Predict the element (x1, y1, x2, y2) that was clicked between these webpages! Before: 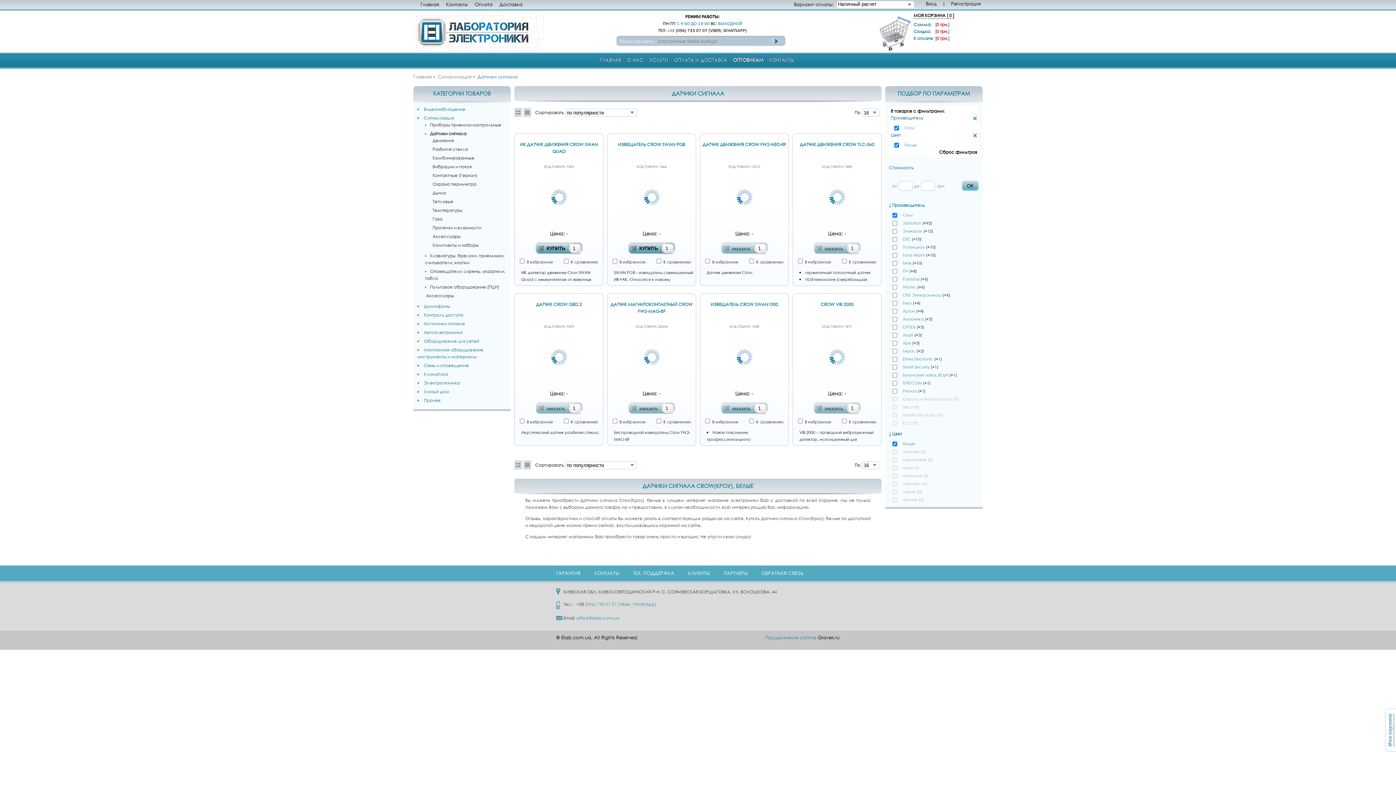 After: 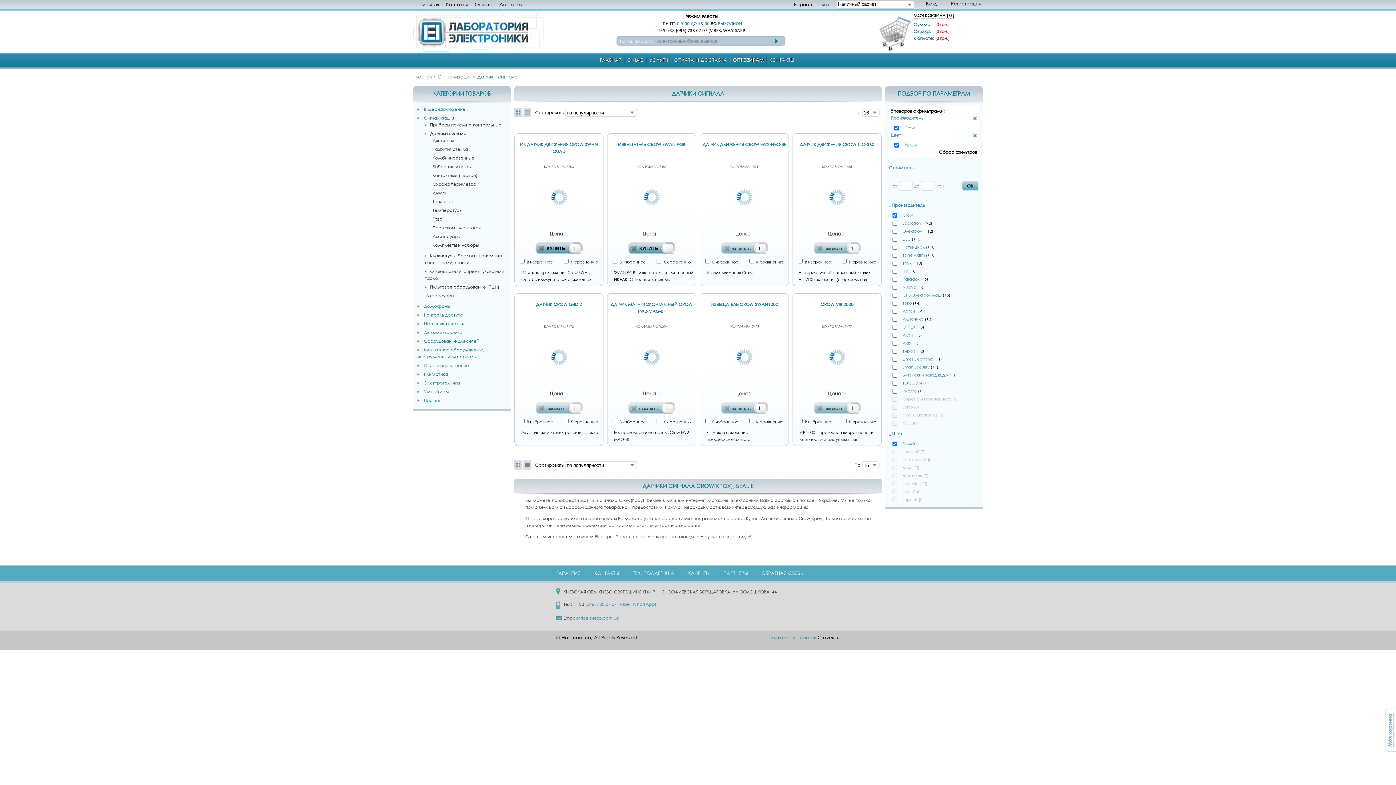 Action: label: ↓ Цвет bbox: (889, 430, 979, 439)